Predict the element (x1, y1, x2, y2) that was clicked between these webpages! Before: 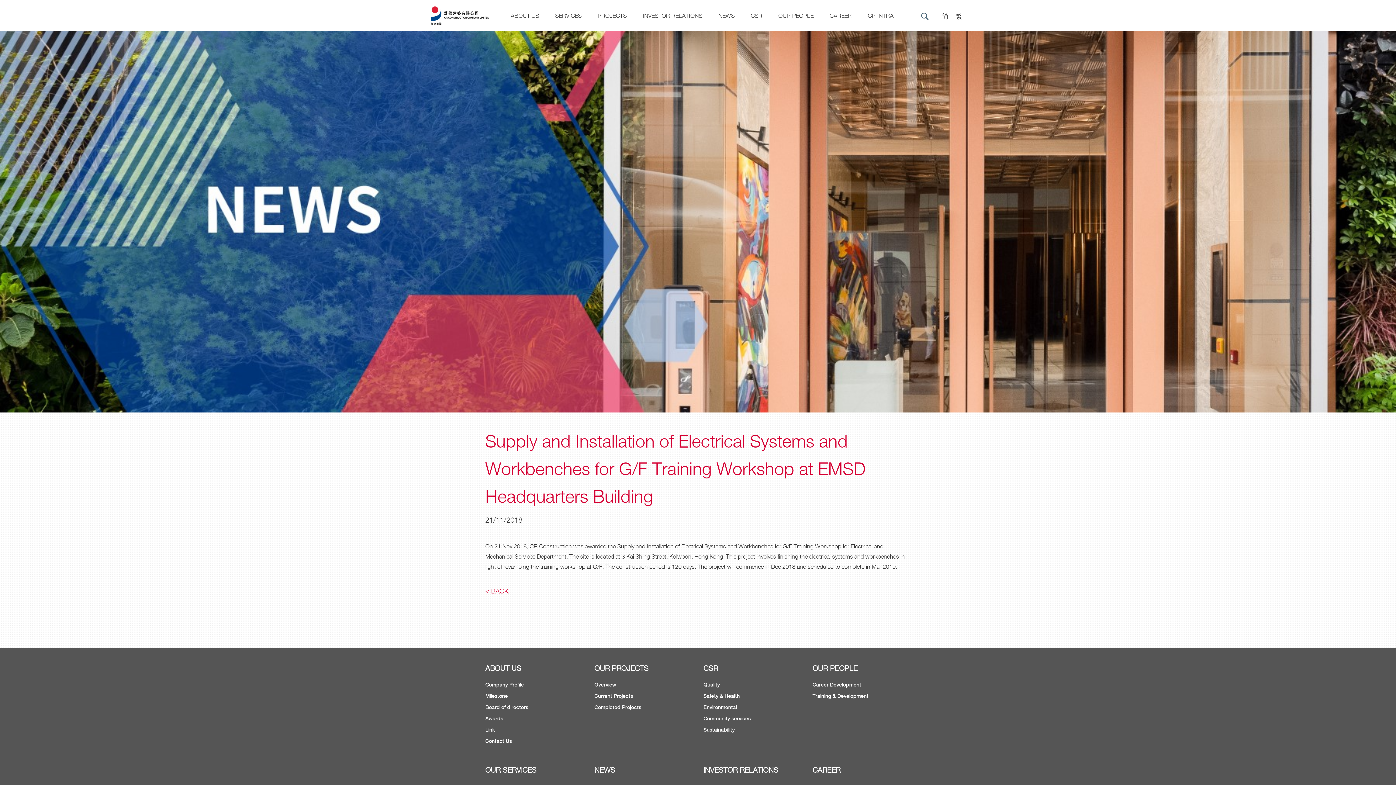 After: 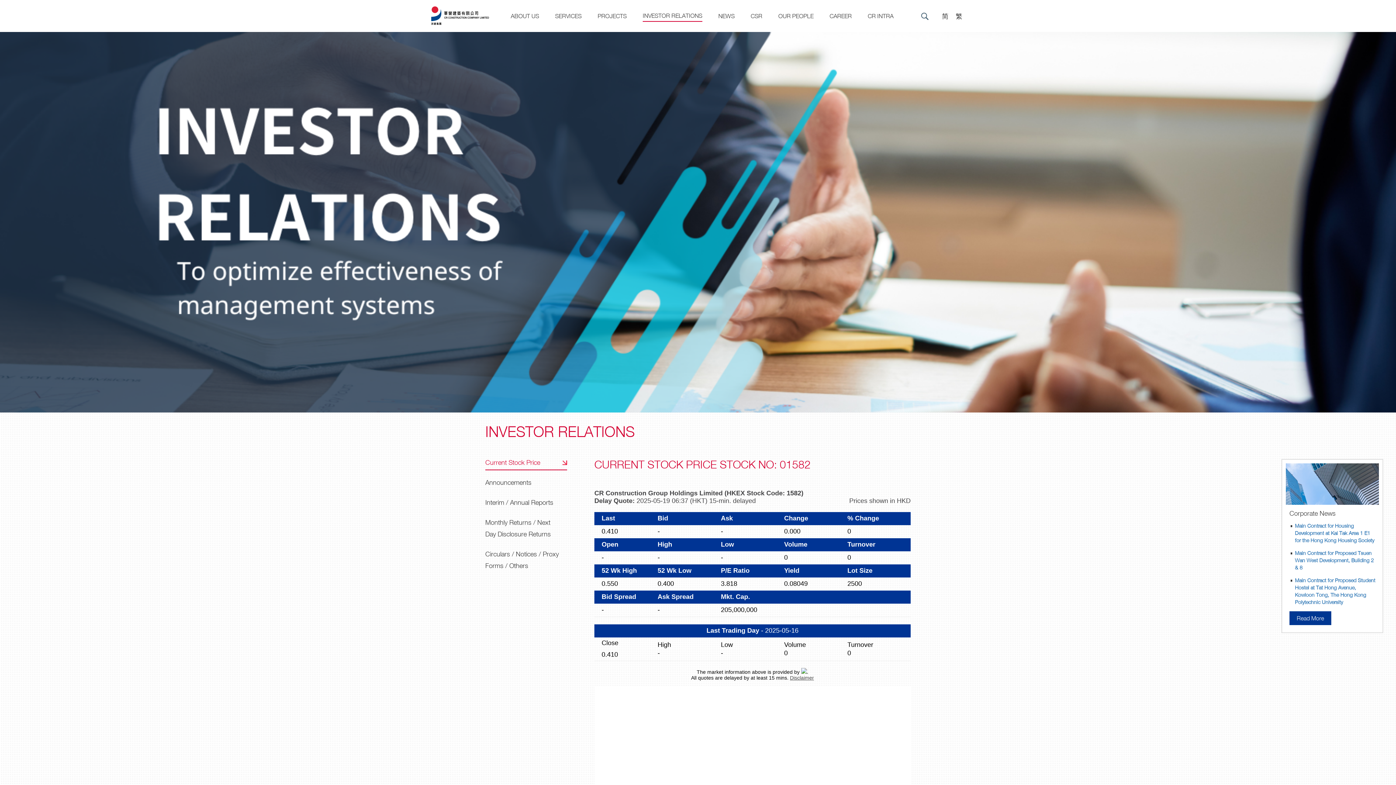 Action: bbox: (642, 10, 702, 21) label: INVESTOR RELATIONS